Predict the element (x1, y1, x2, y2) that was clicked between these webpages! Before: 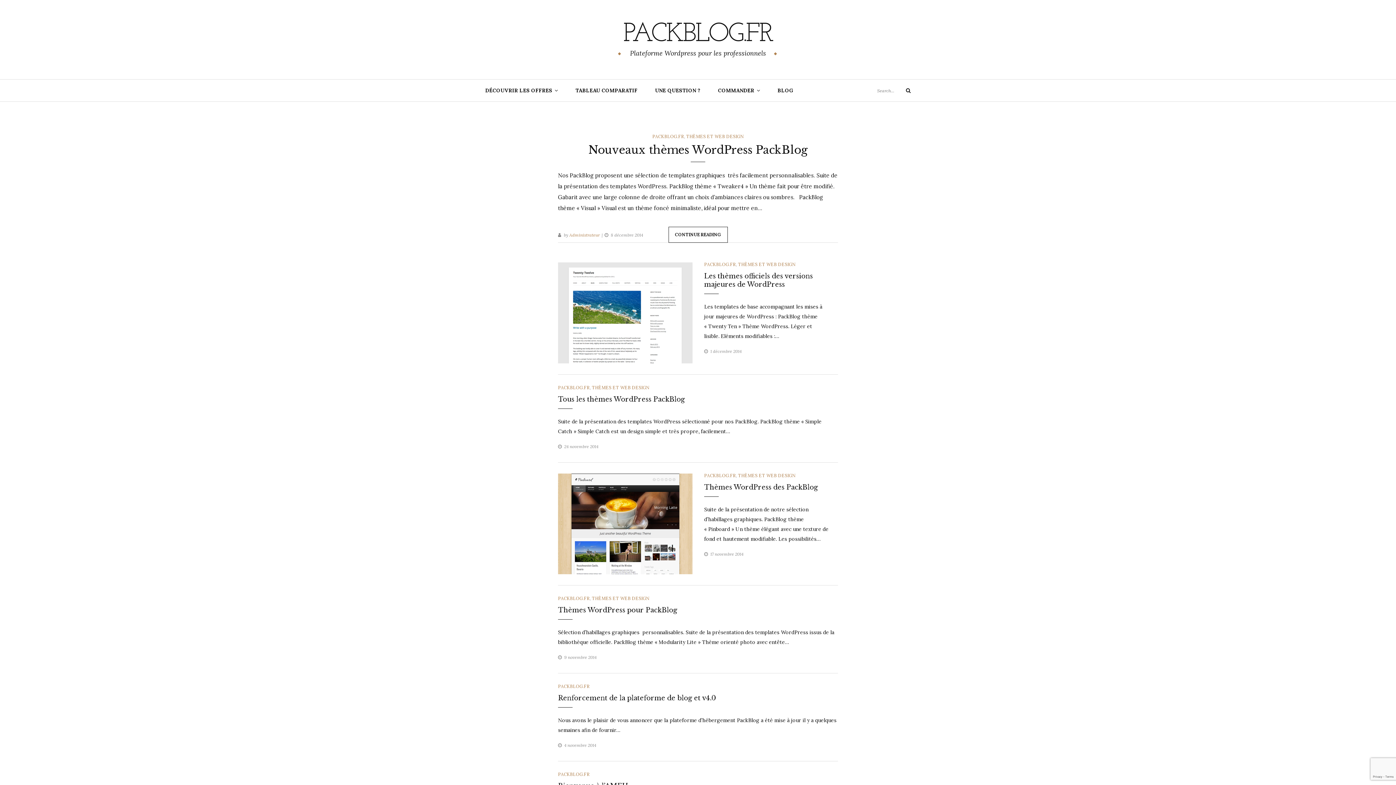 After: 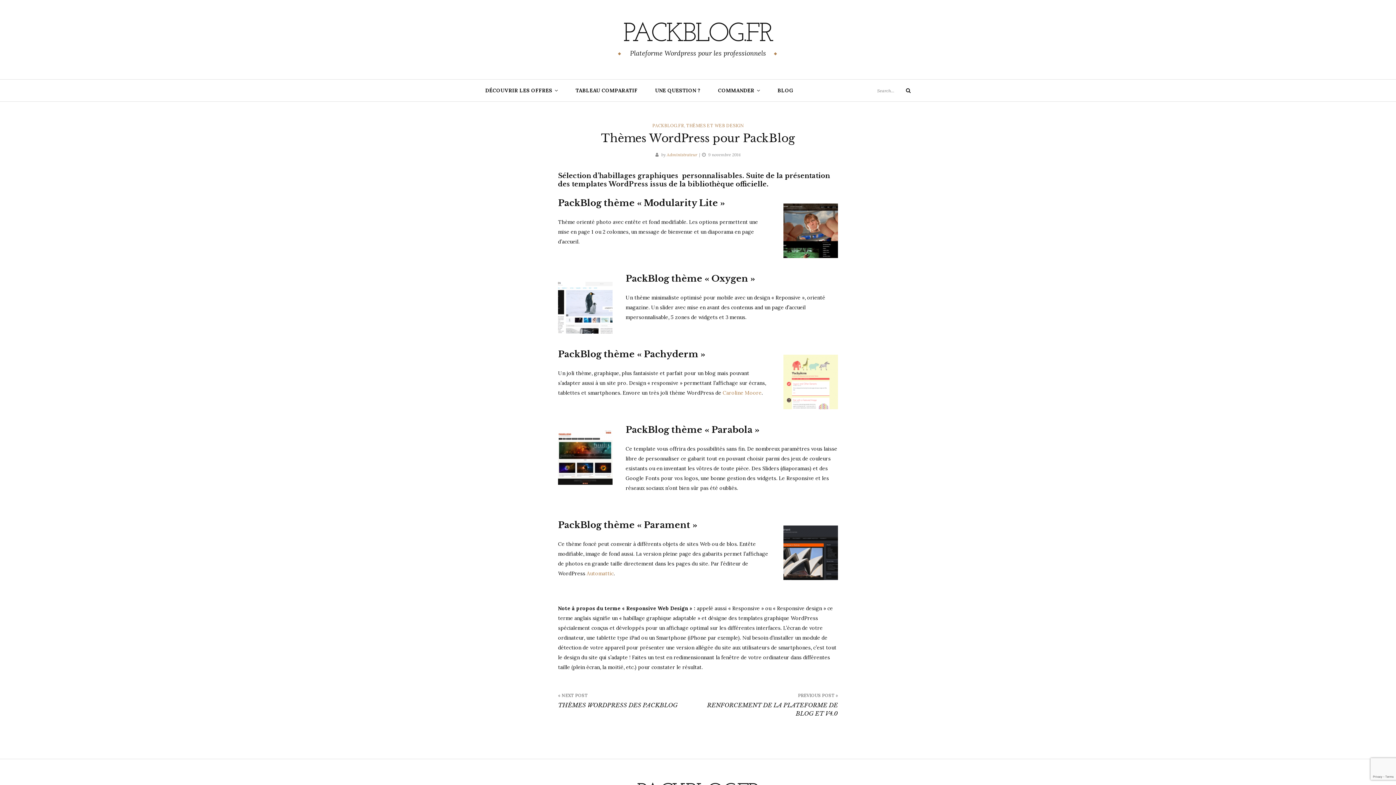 Action: label: Thèmes WordPress pour PackBlog bbox: (558, 606, 677, 614)